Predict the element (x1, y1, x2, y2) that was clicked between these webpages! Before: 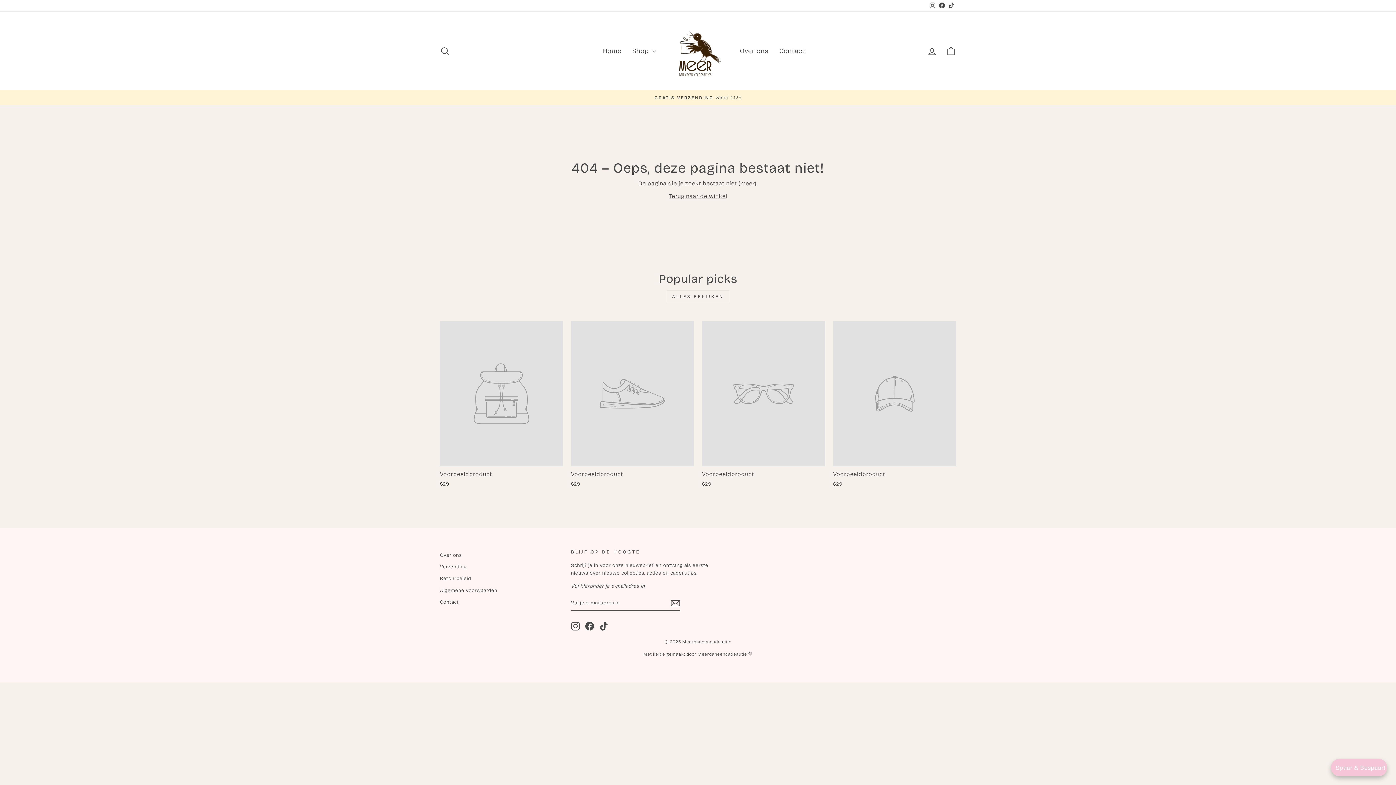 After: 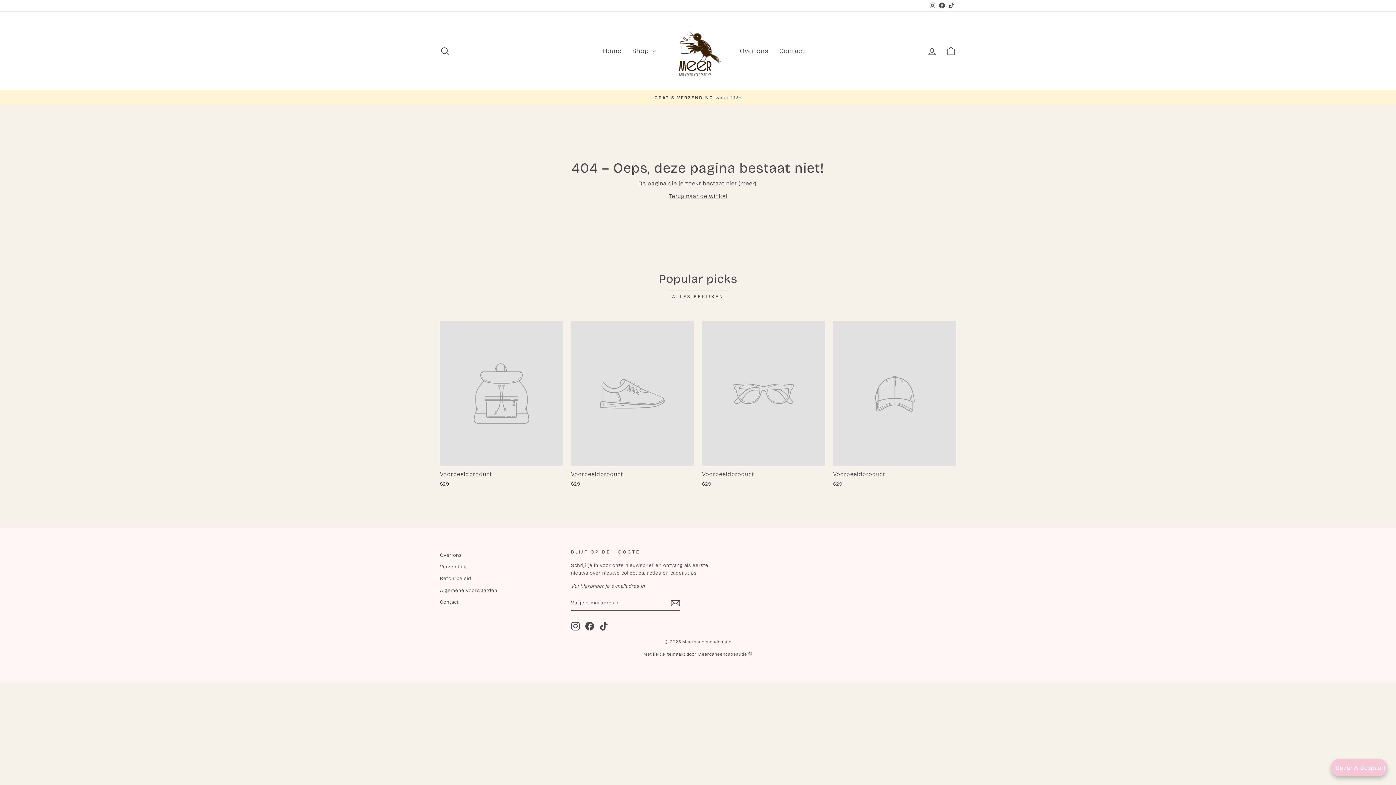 Action: bbox: (702, 321, 825, 490) label: Voorbeeldproduct
$29